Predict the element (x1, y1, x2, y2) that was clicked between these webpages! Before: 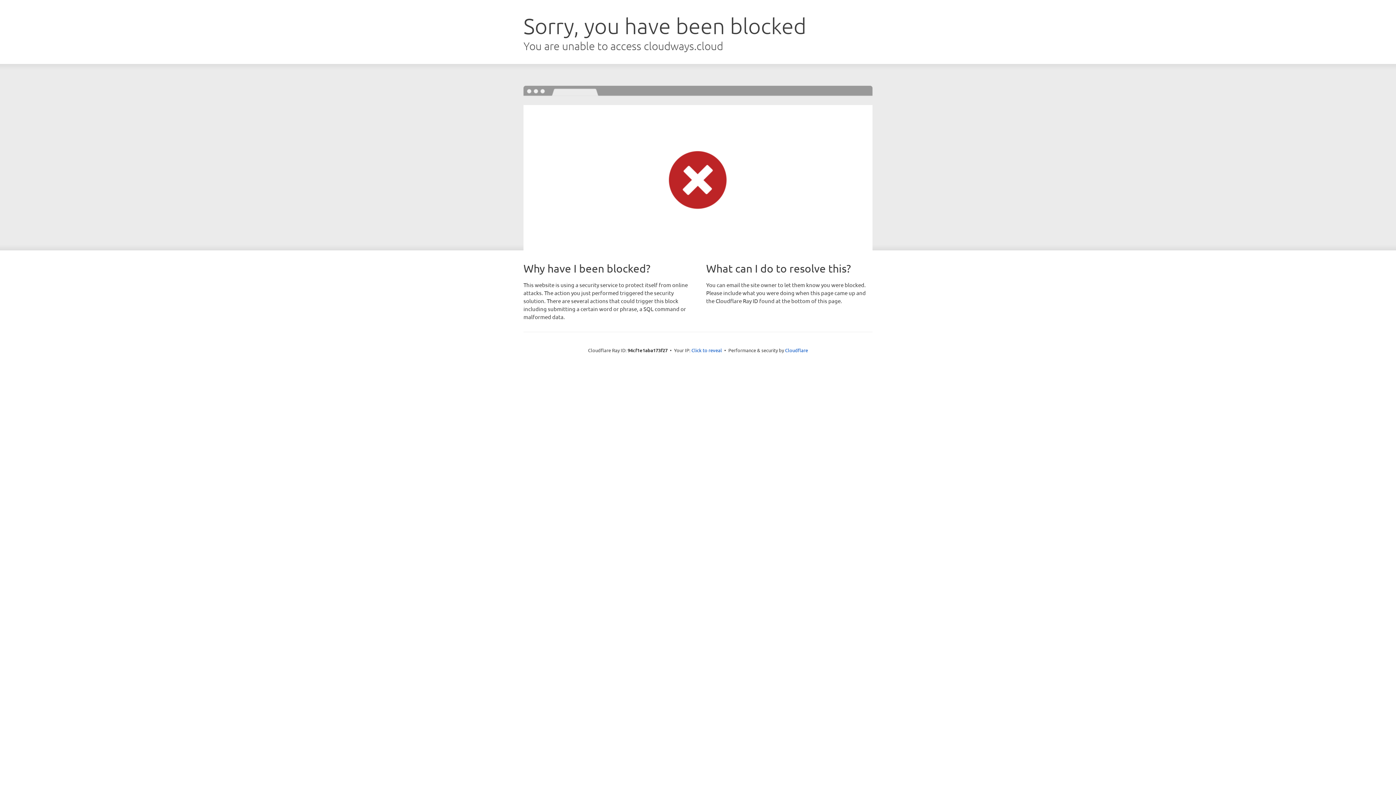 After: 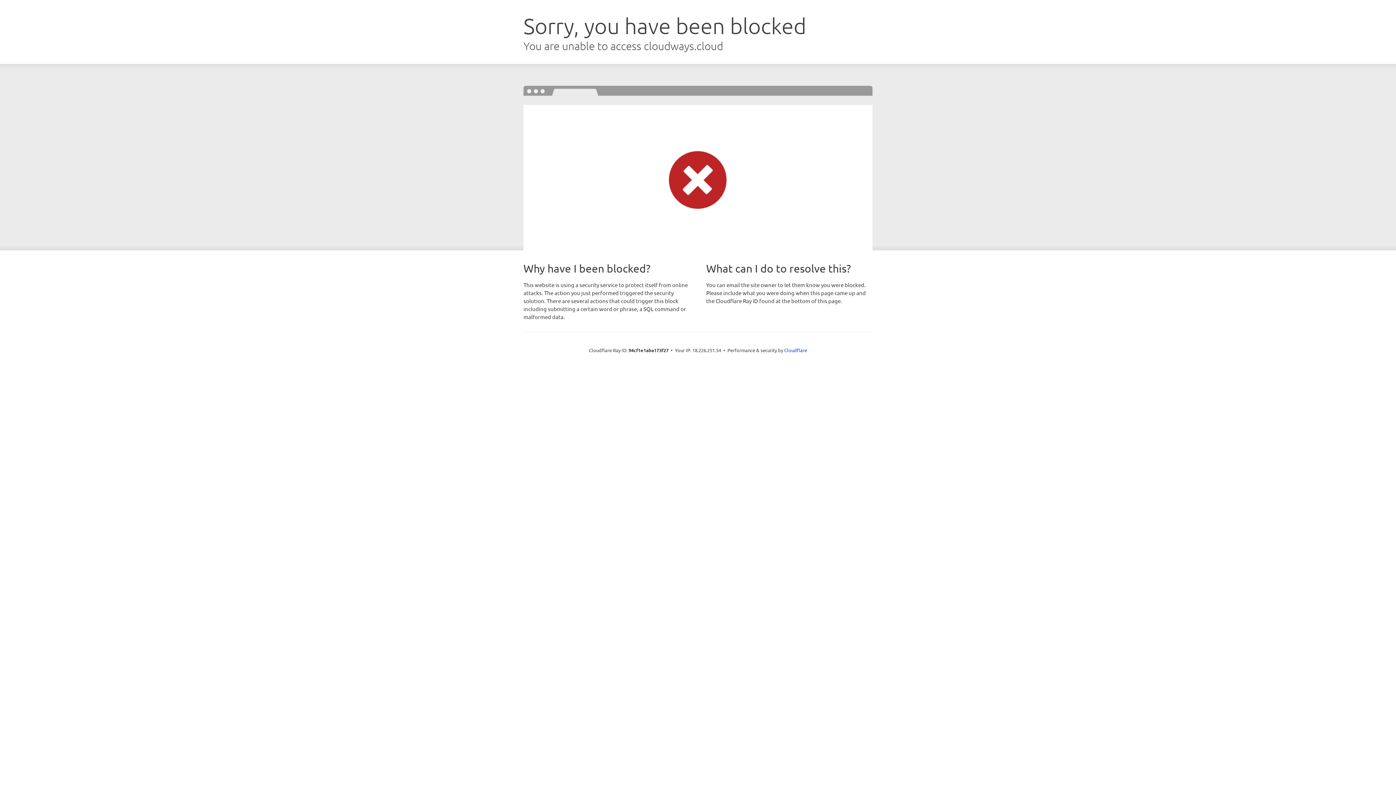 Action: label: Click to reveal bbox: (691, 346, 722, 353)